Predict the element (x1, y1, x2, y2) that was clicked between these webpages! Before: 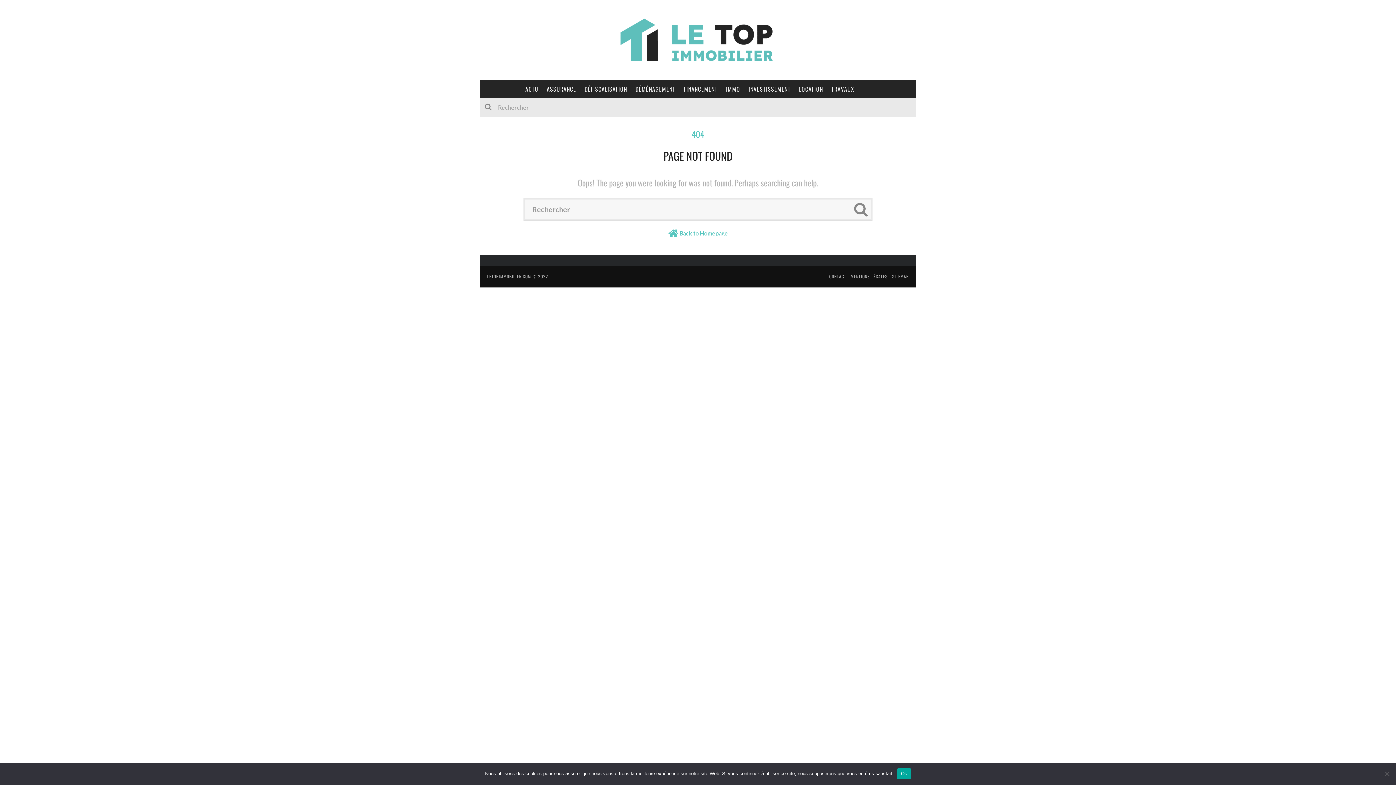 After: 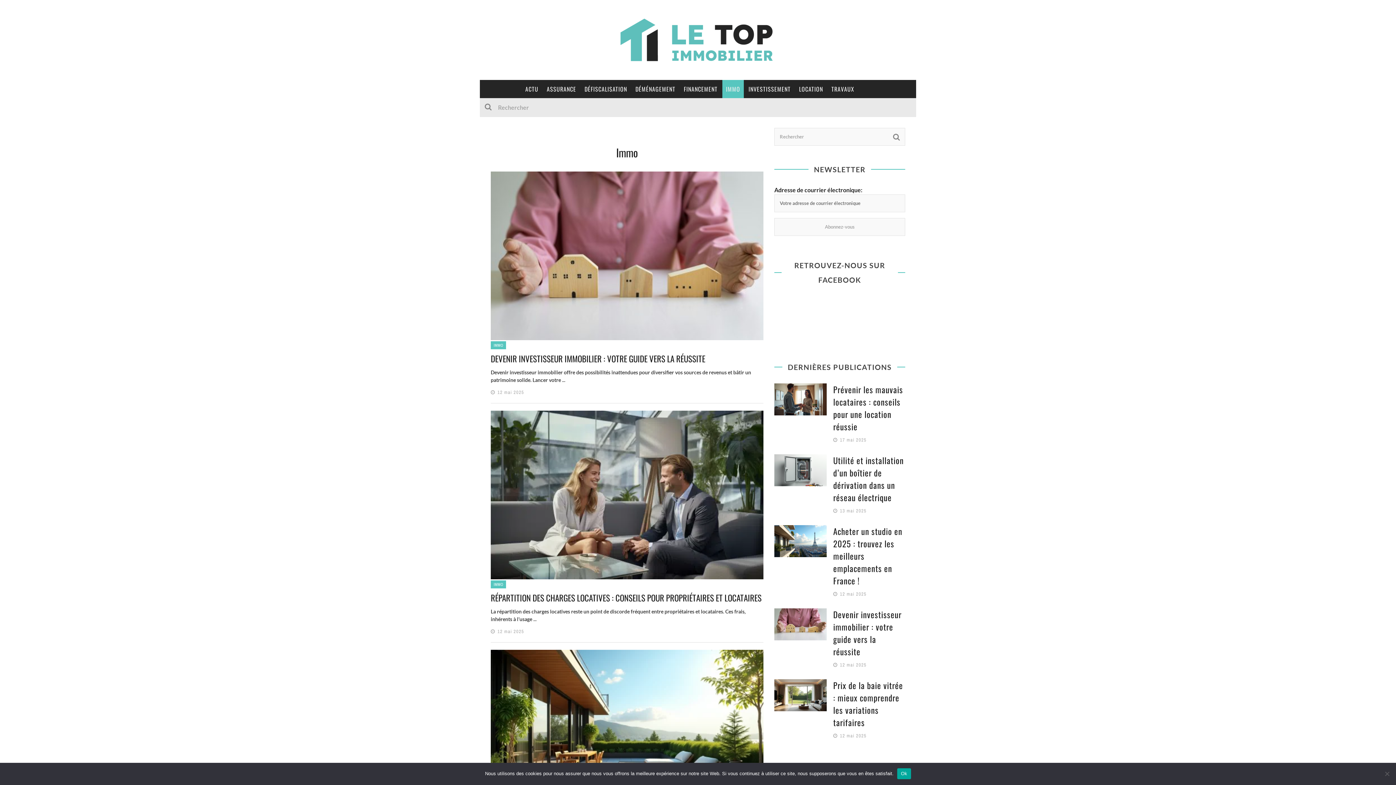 Action: label: IMMO bbox: (722, 80, 744, 98)